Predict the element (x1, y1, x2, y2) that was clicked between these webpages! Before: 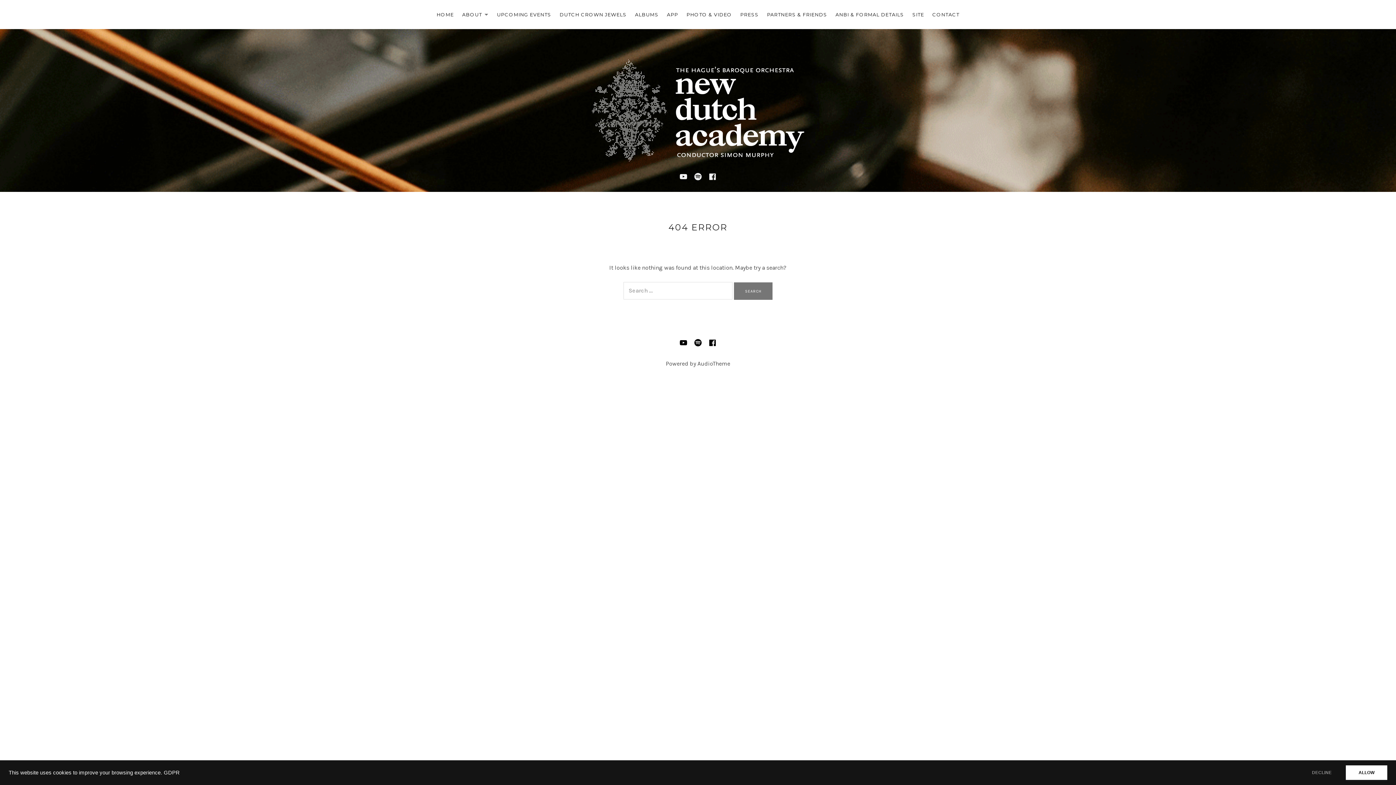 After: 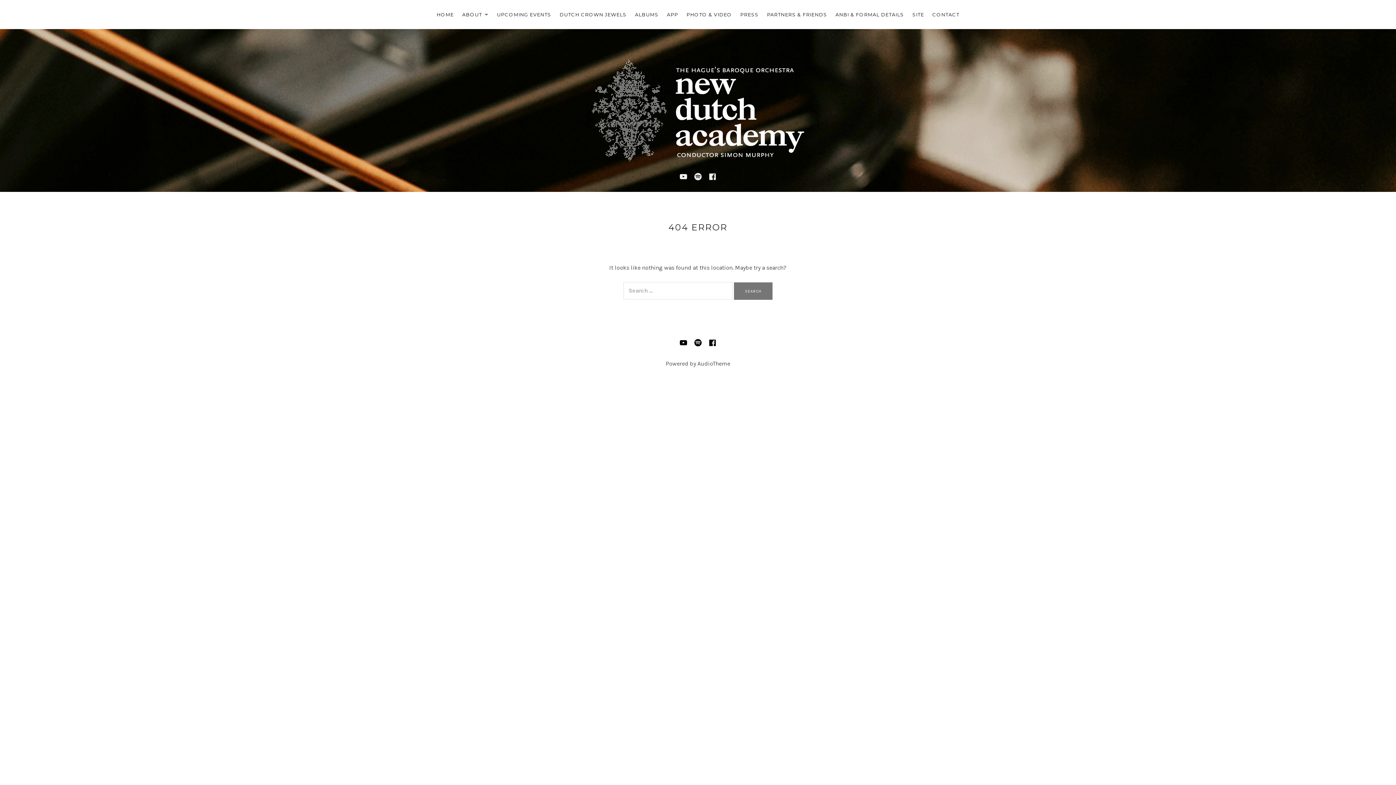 Action: label: ALLOW bbox: (1346, 765, 1387, 780)